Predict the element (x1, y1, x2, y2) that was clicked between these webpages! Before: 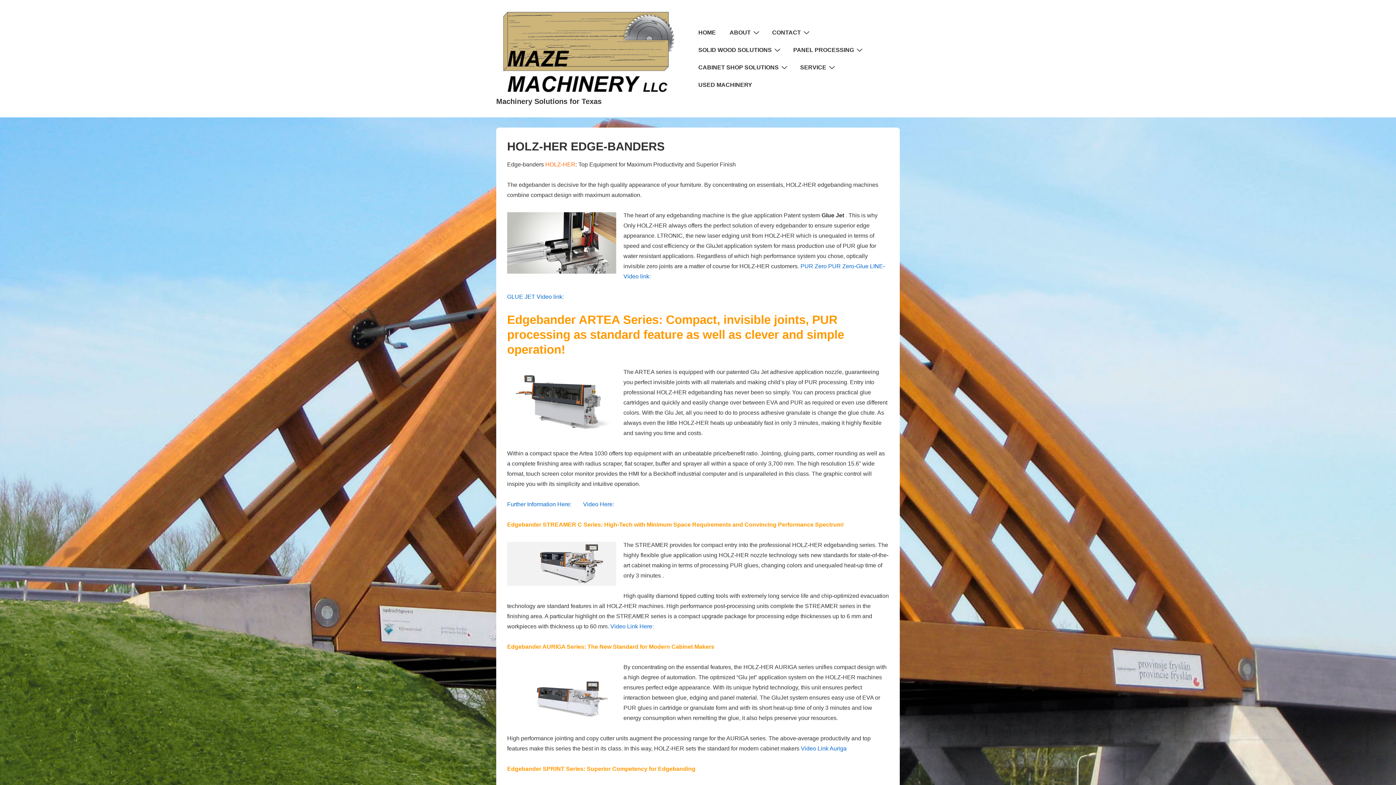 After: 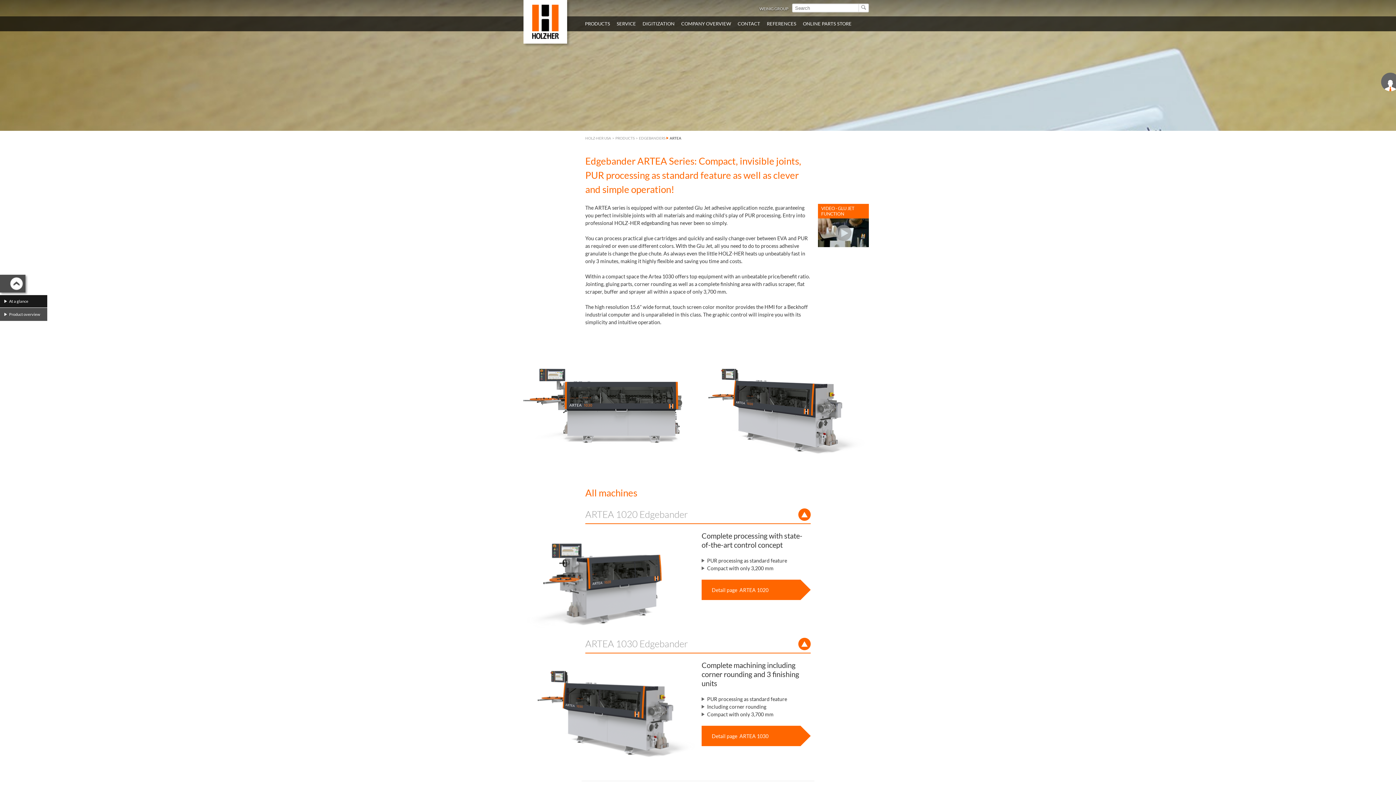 Action: bbox: (507, 501, 571, 507) label: Further Information Here: